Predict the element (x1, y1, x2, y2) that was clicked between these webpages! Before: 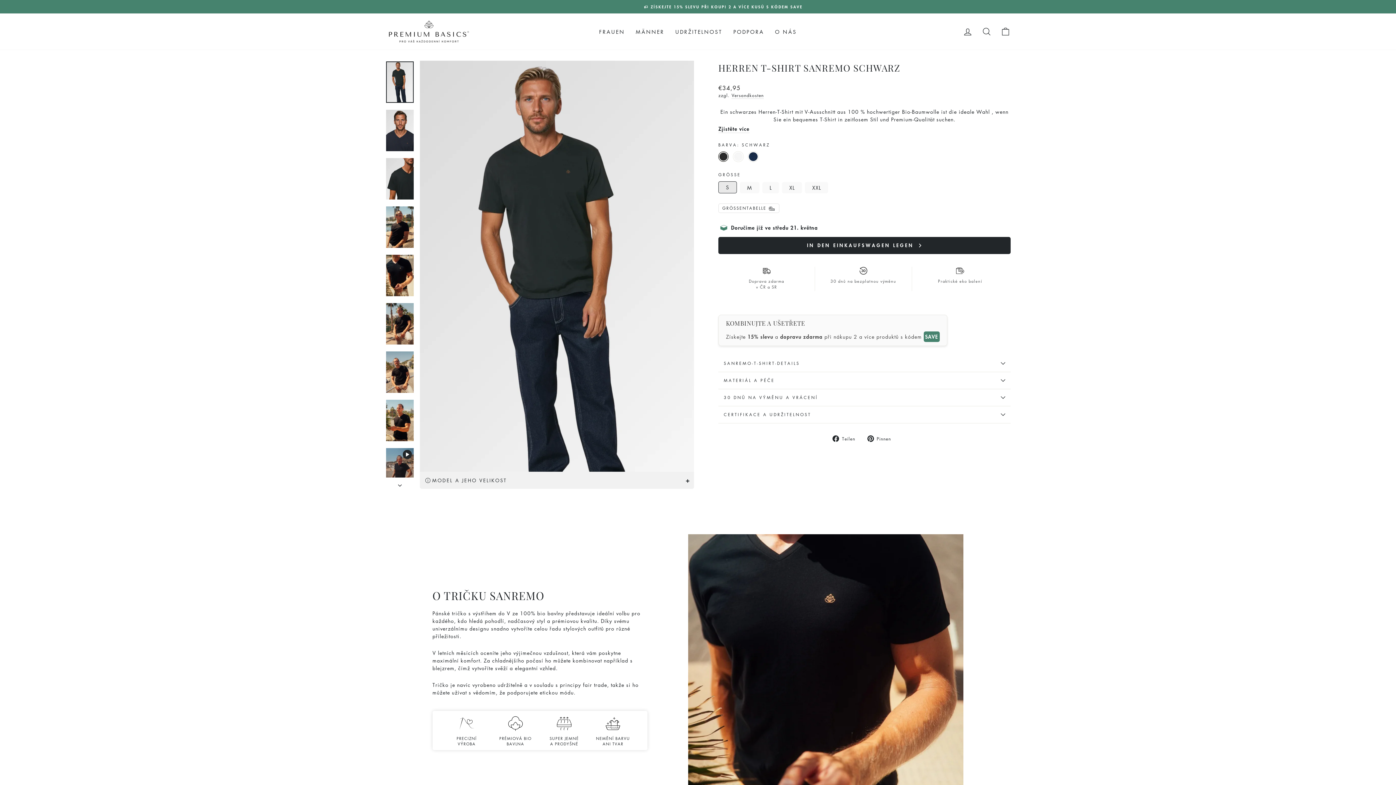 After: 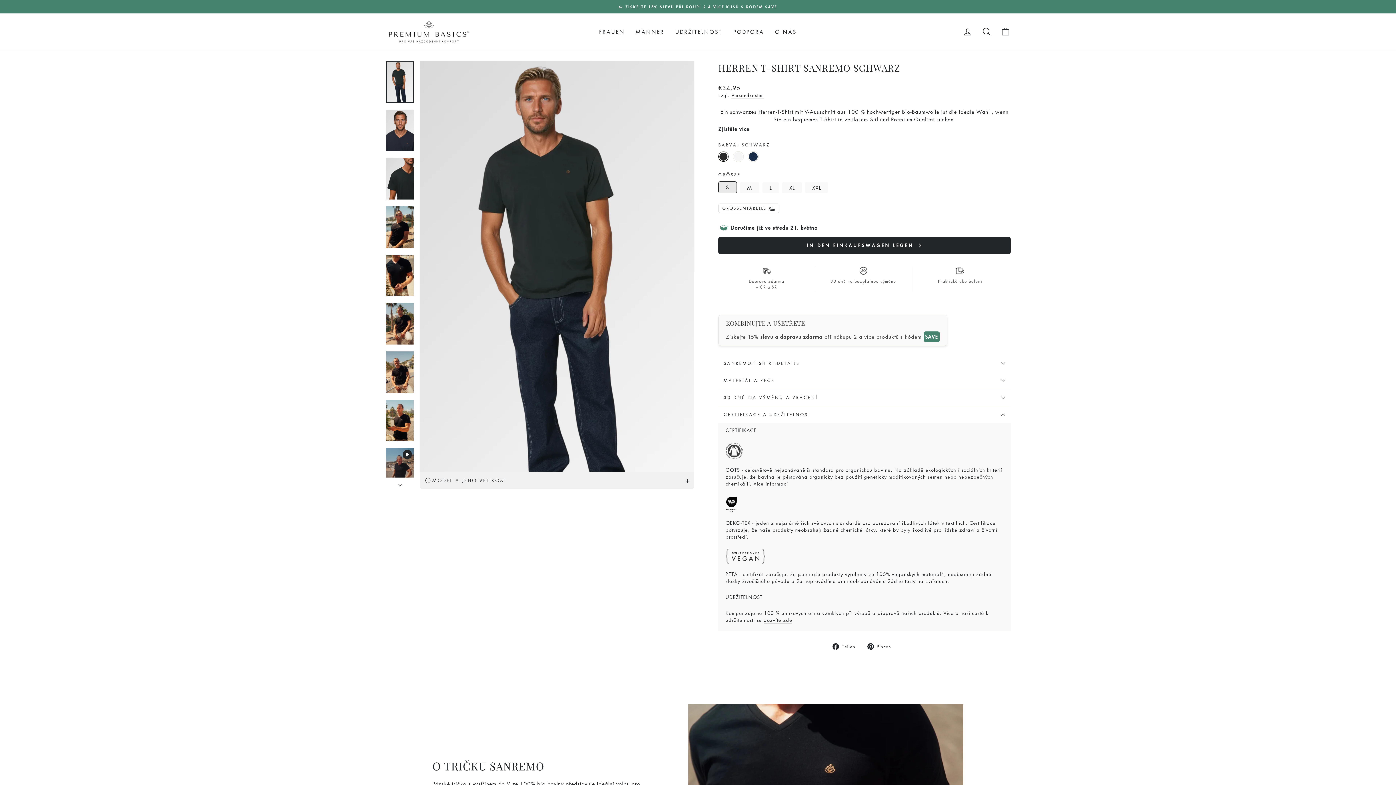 Action: bbox: (718, 406, 1010, 423) label: CERTIFIKACE A UDRŽITELNOST